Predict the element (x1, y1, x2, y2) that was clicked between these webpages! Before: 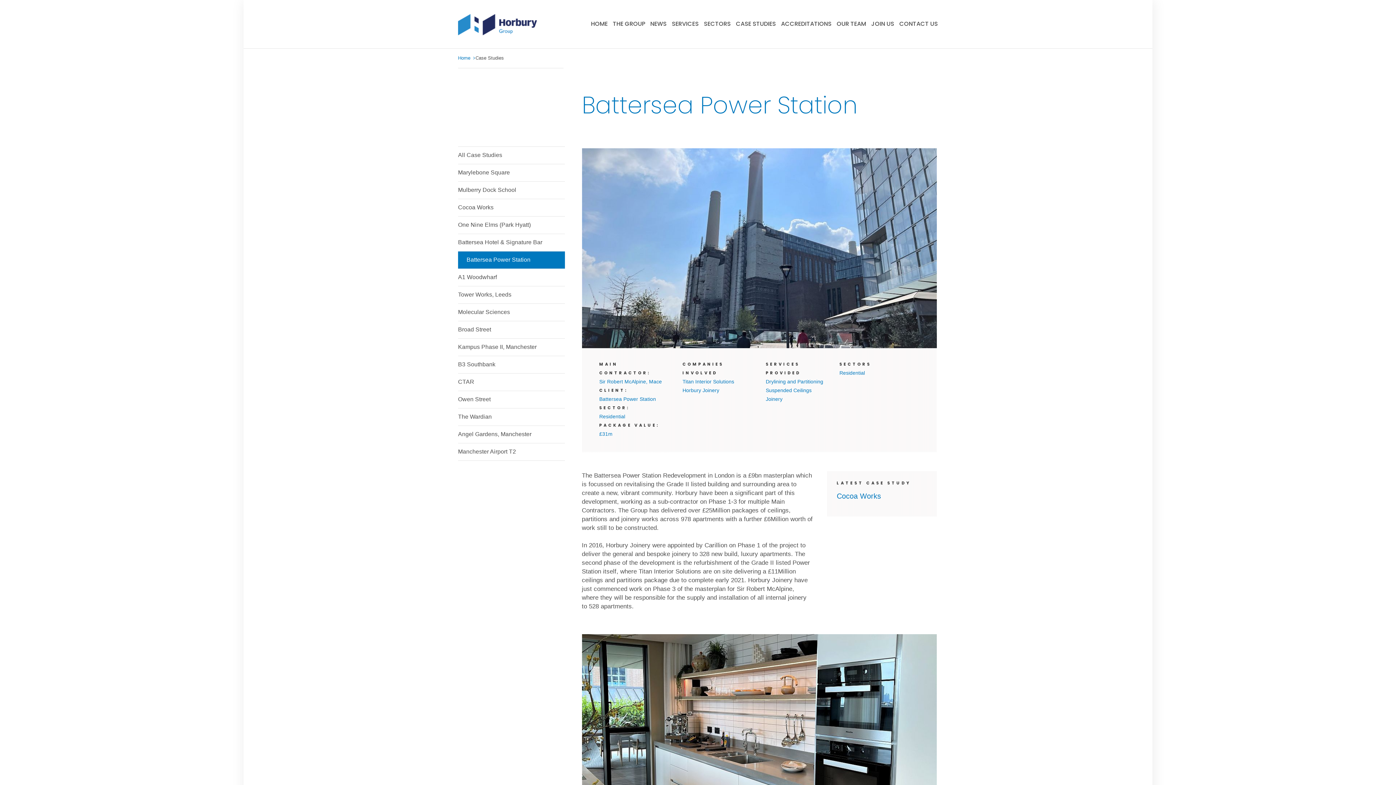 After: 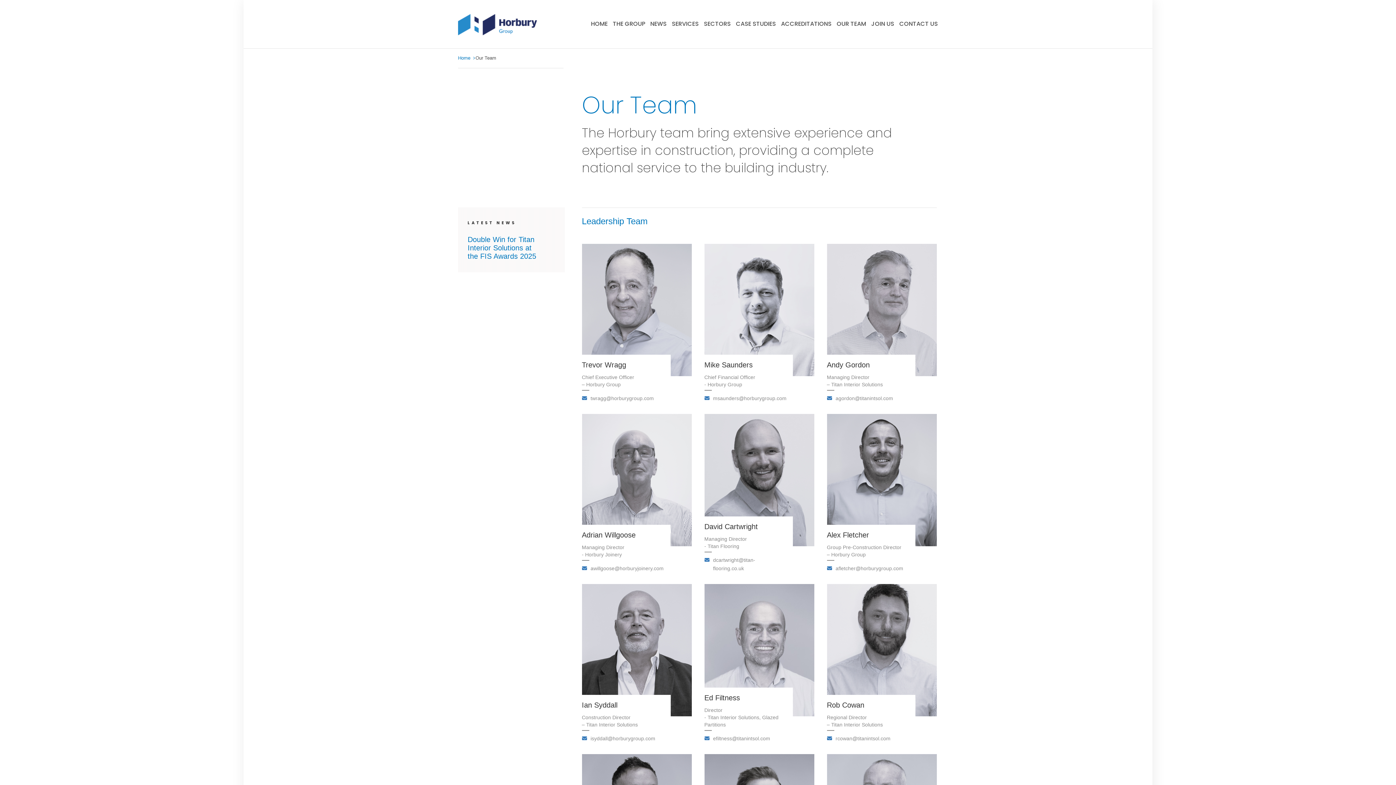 Action: bbox: (836, 19, 866, 28) label: OUR TEAM